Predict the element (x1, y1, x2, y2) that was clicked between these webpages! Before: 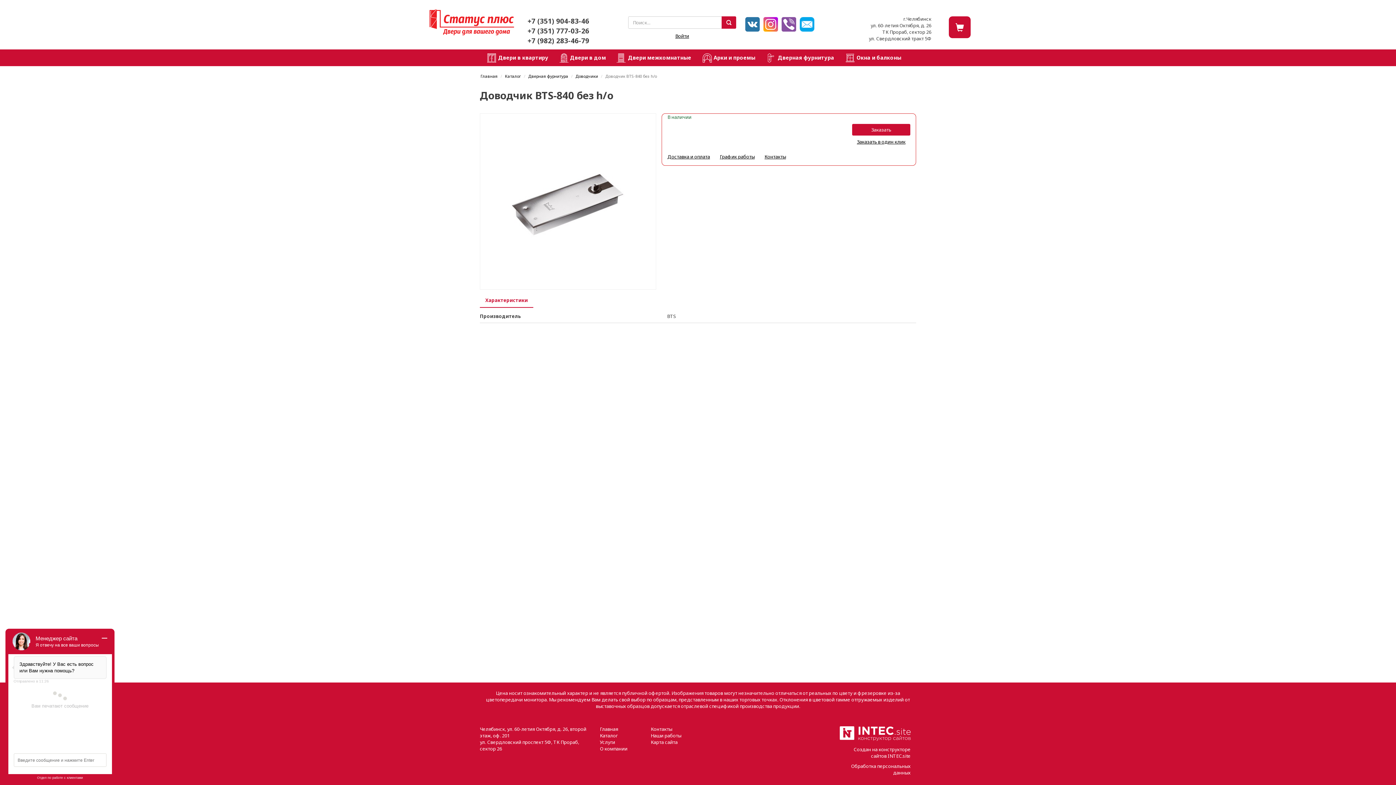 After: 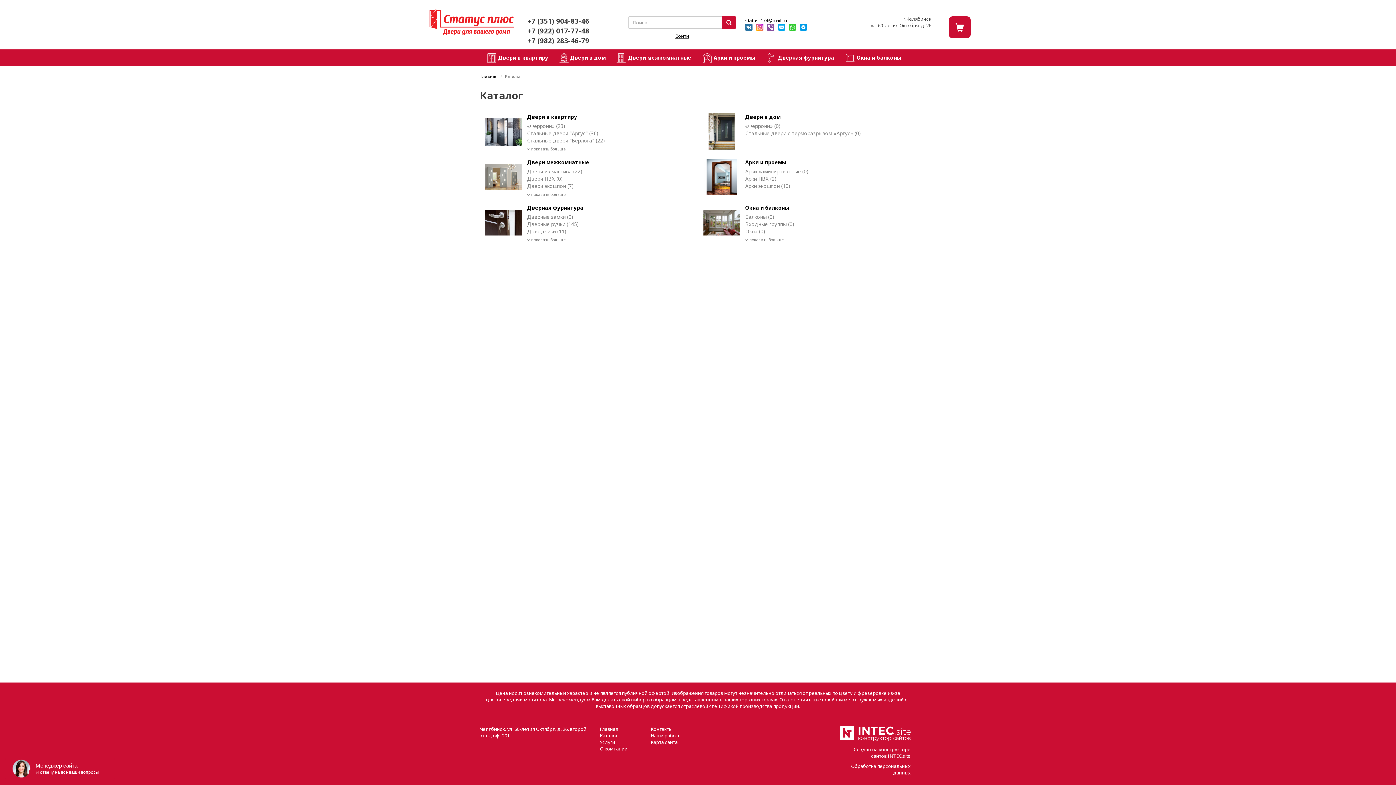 Action: label: Каталог bbox: (600, 605, 617, 612)